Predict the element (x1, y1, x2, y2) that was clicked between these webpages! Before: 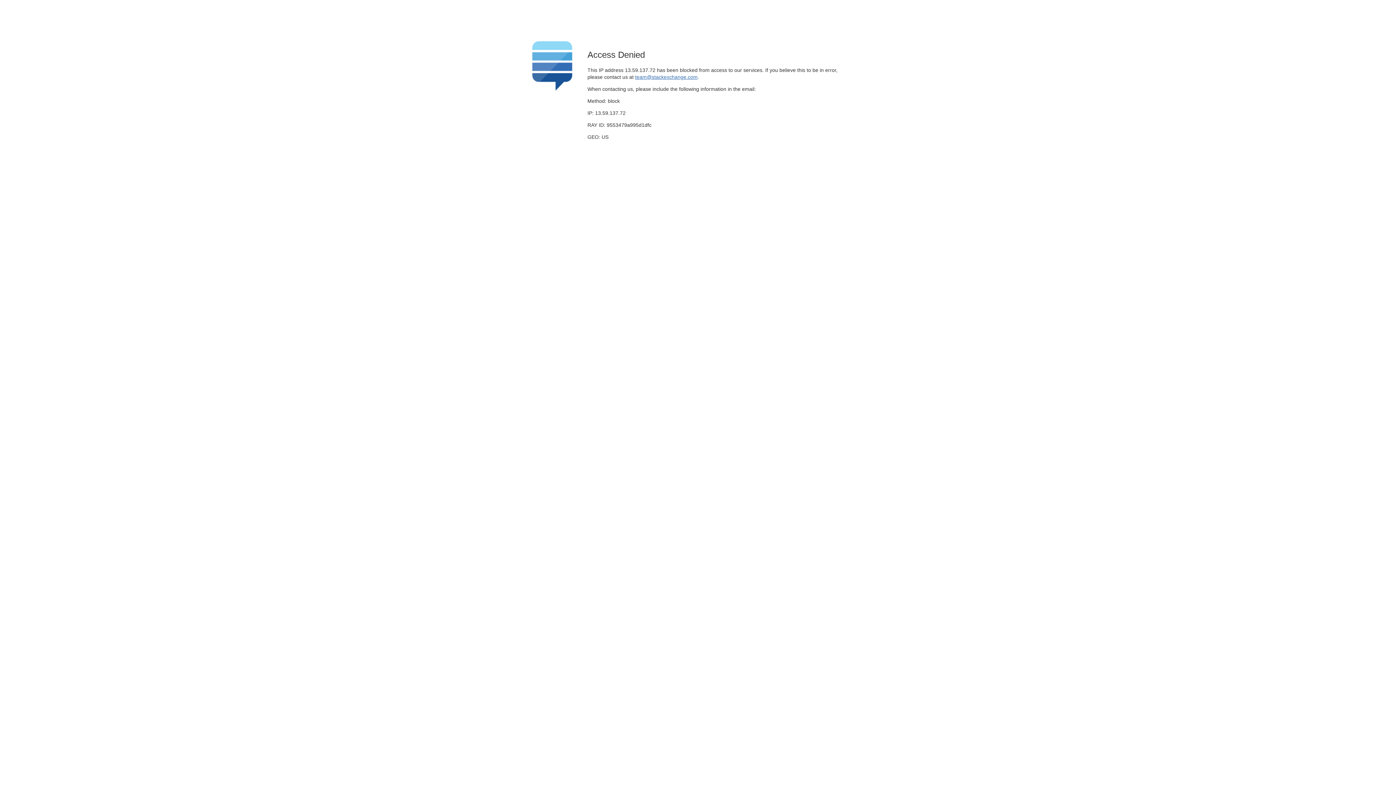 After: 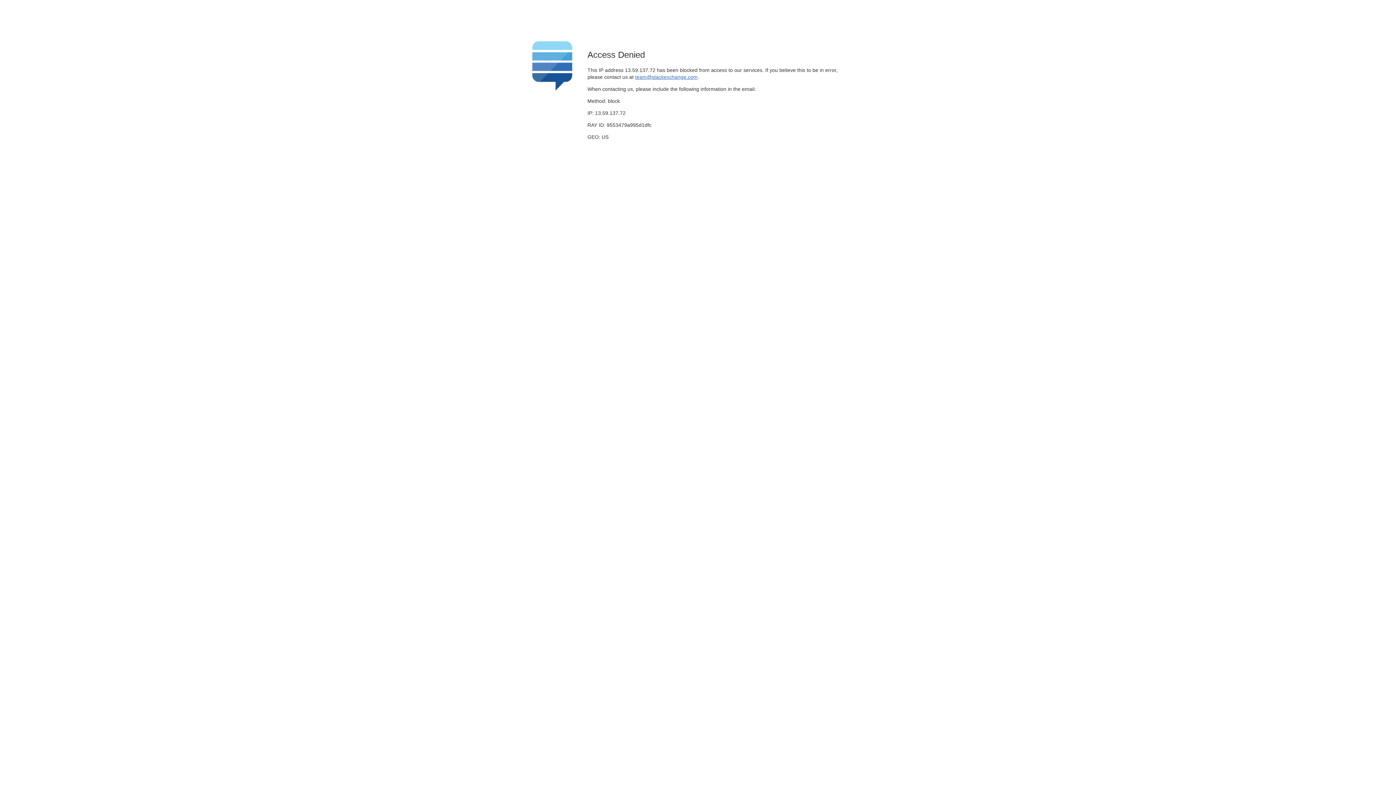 Action: bbox: (635, 74, 697, 79) label: team@stackexchange.com